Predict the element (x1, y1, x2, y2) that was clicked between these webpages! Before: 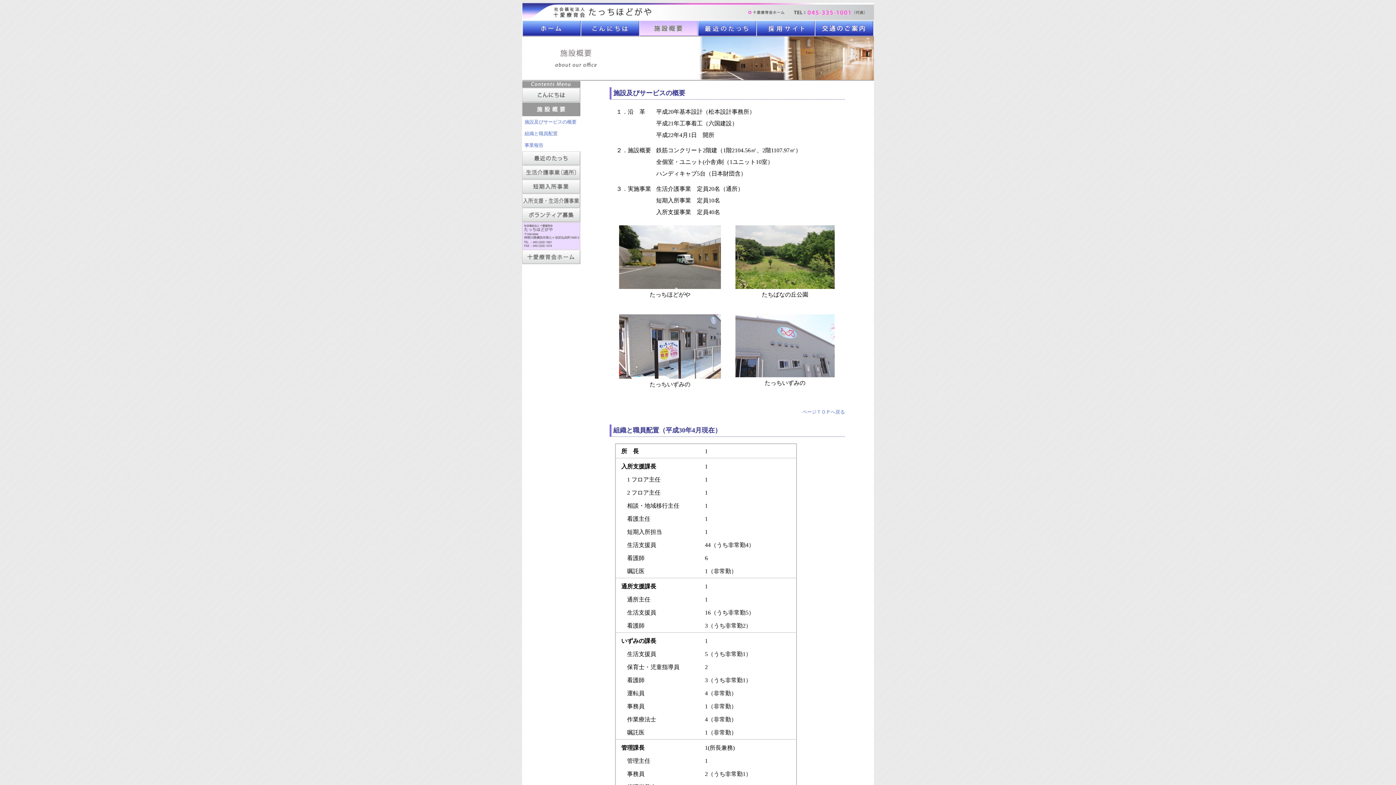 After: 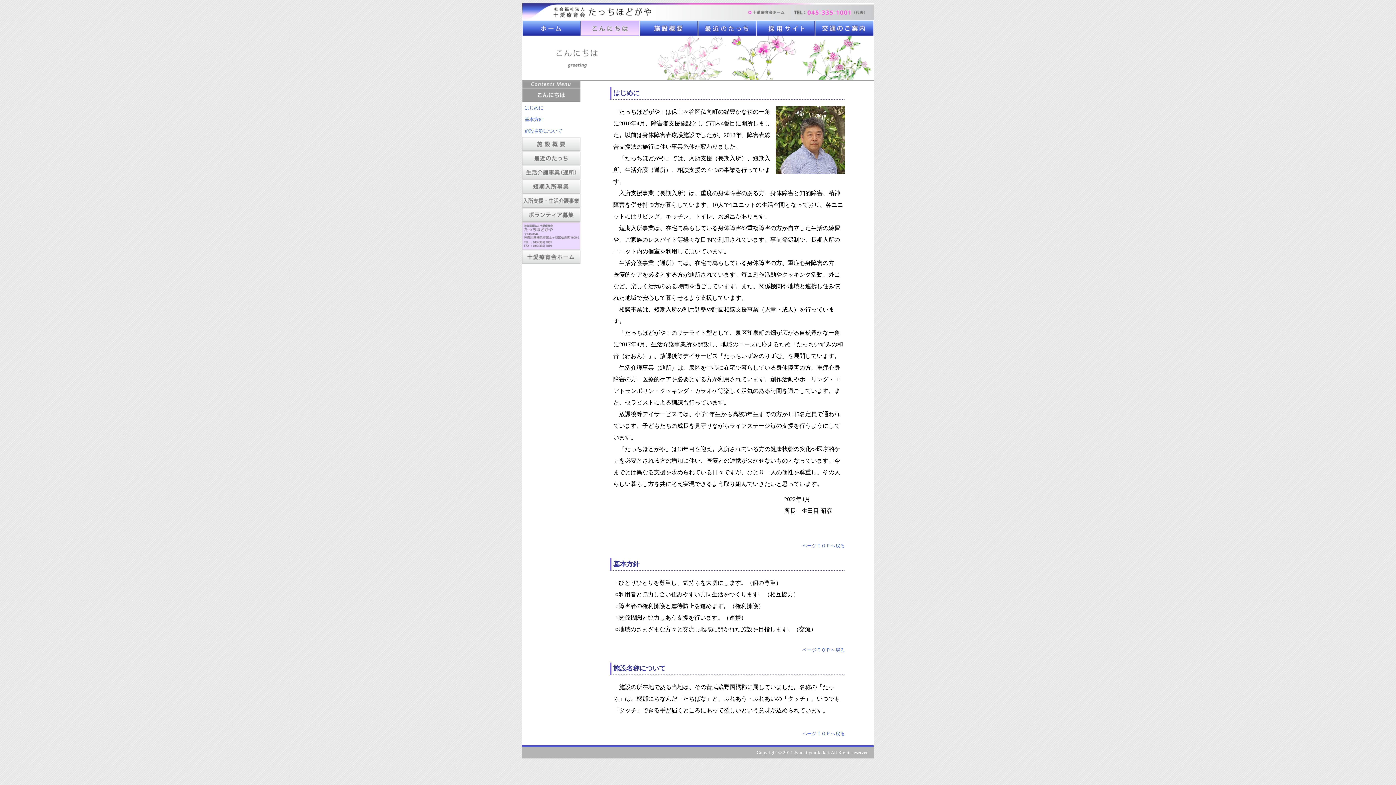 Action: bbox: (581, 31, 639, 37)